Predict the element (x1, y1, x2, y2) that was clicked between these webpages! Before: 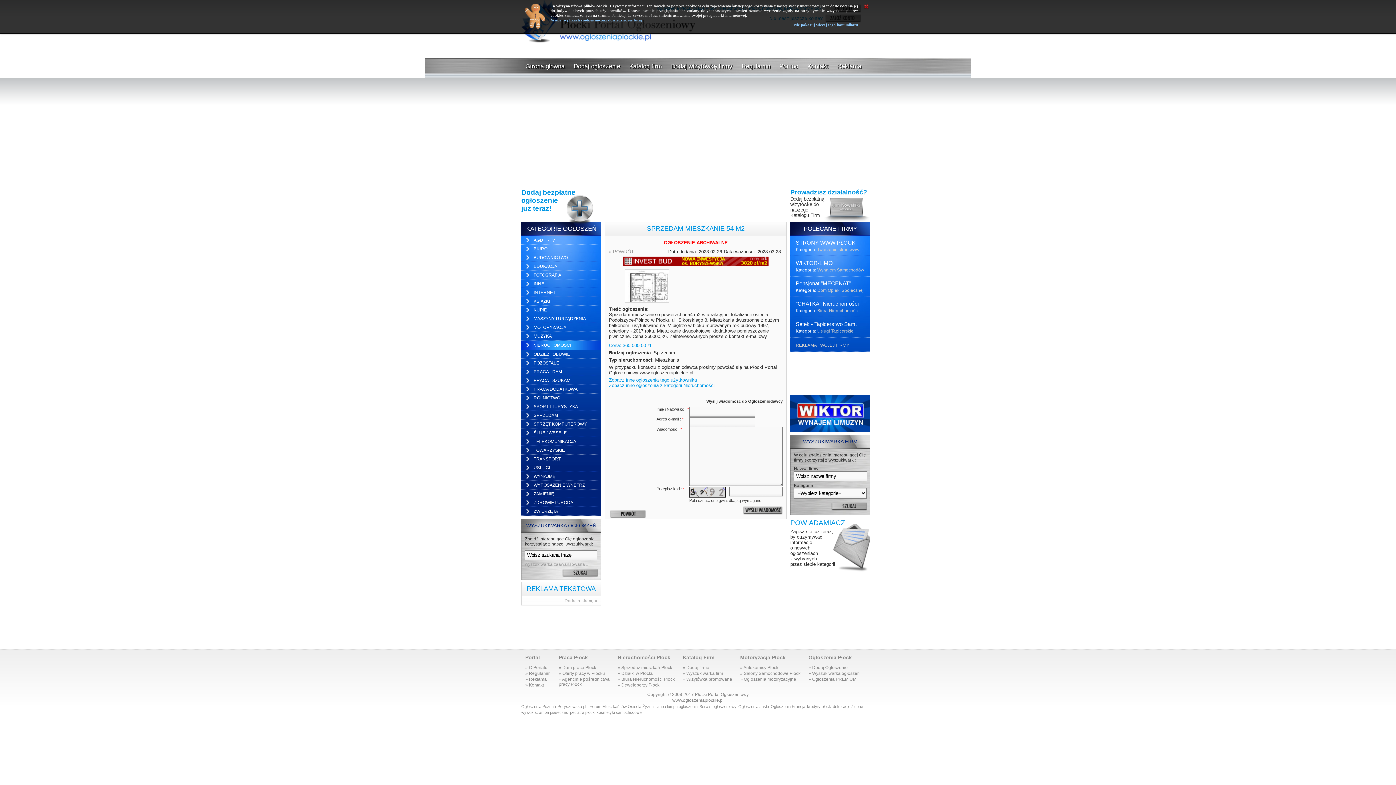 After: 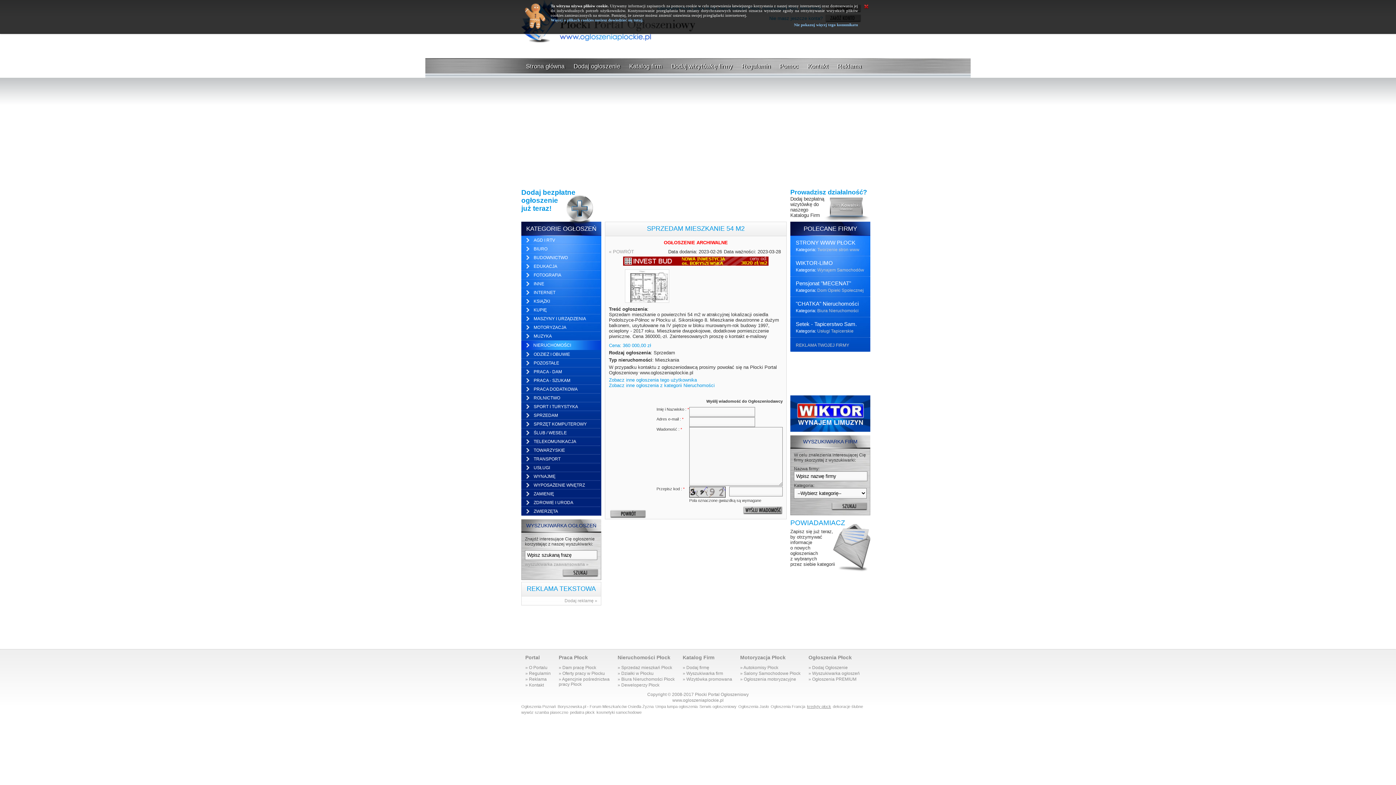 Action: bbox: (807, 704, 833, 709) label: kredyty płock